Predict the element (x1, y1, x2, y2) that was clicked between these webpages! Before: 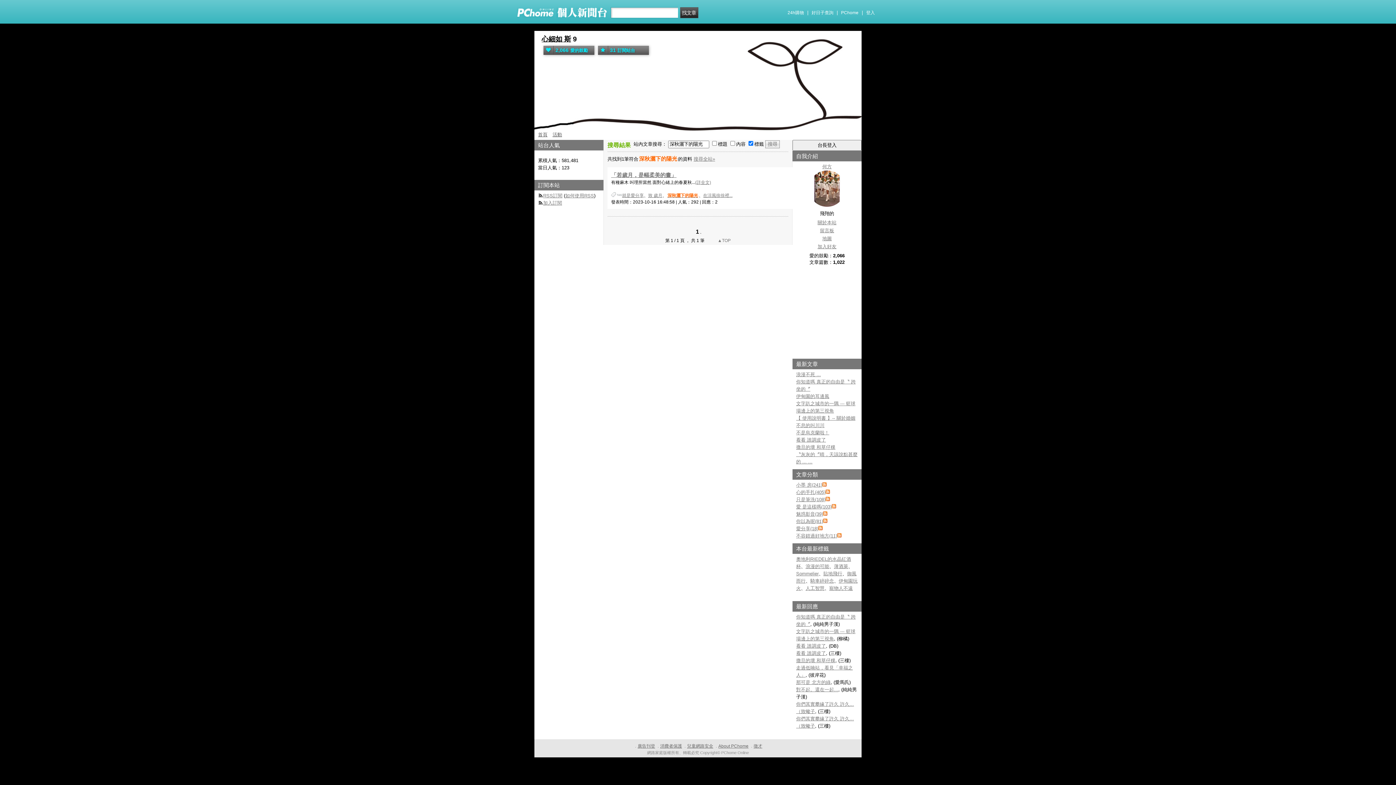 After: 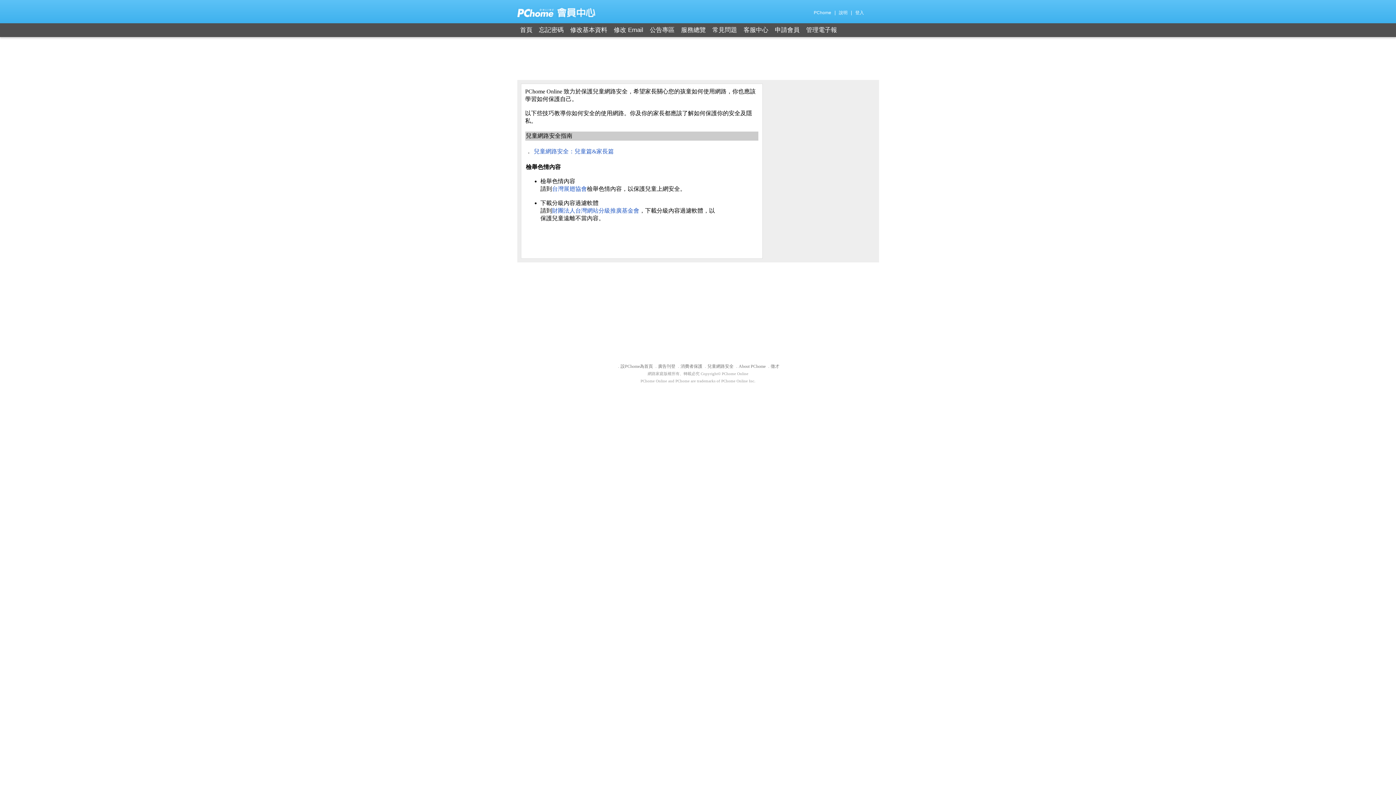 Action: label: 兒童網路安全 bbox: (687, 744, 713, 749)